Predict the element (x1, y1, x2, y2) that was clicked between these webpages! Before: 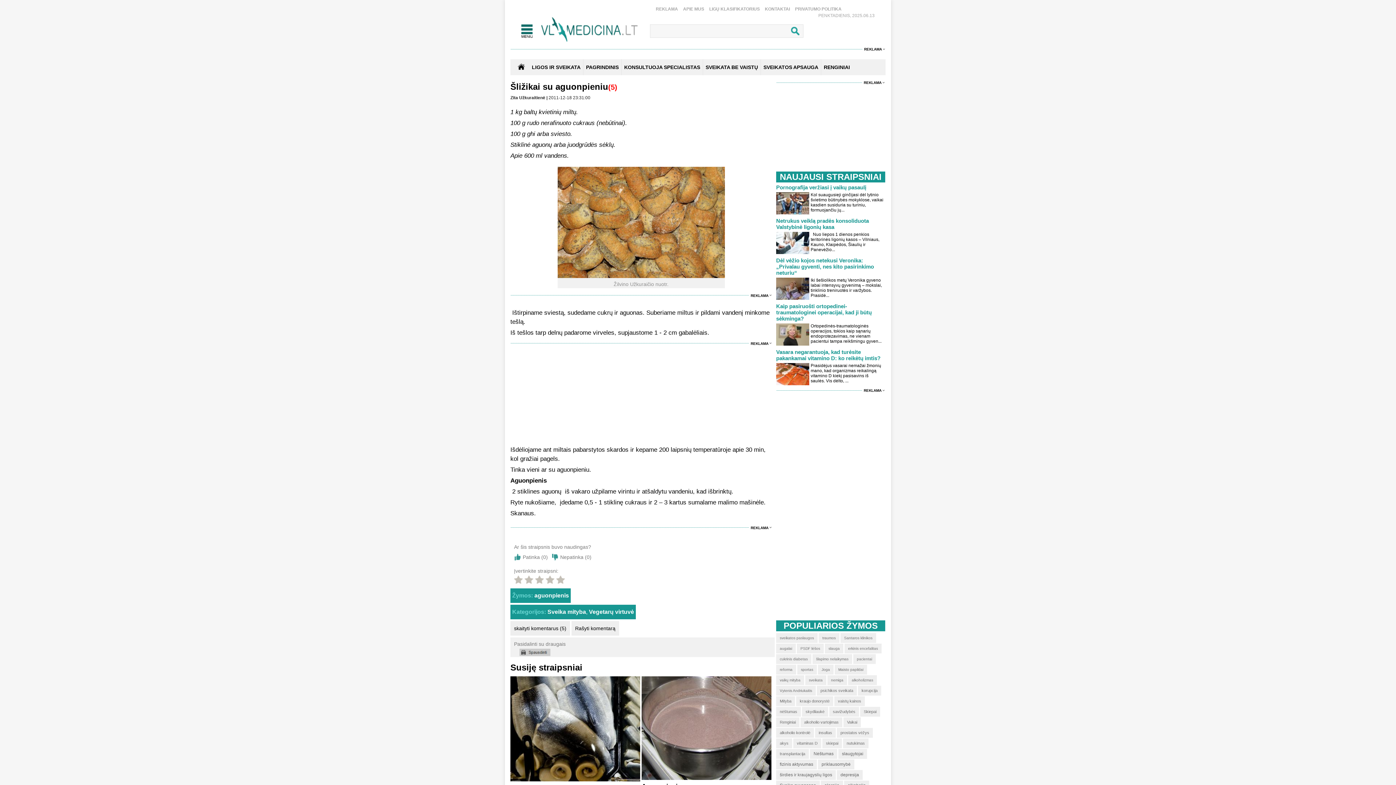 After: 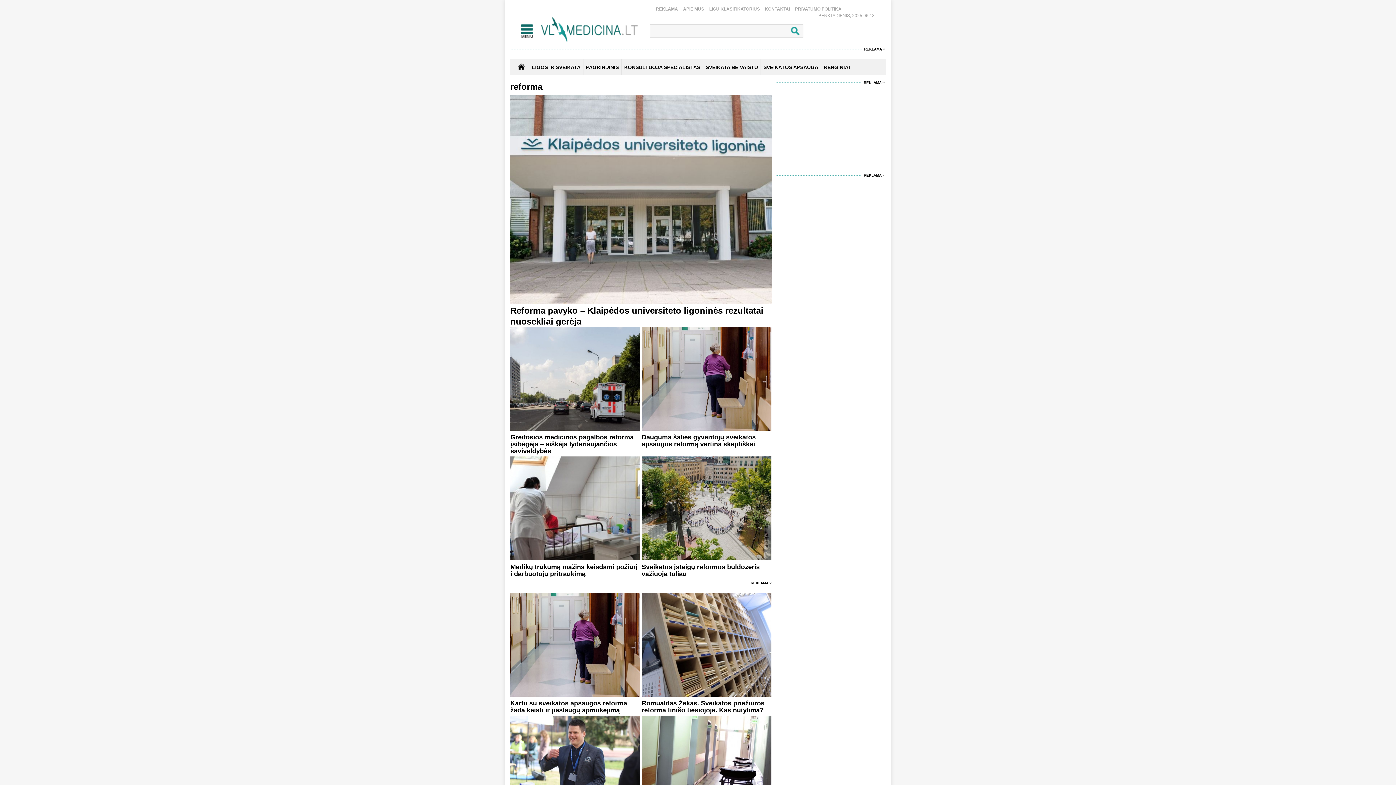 Action: label: reforma bbox: (776, 665, 796, 675)